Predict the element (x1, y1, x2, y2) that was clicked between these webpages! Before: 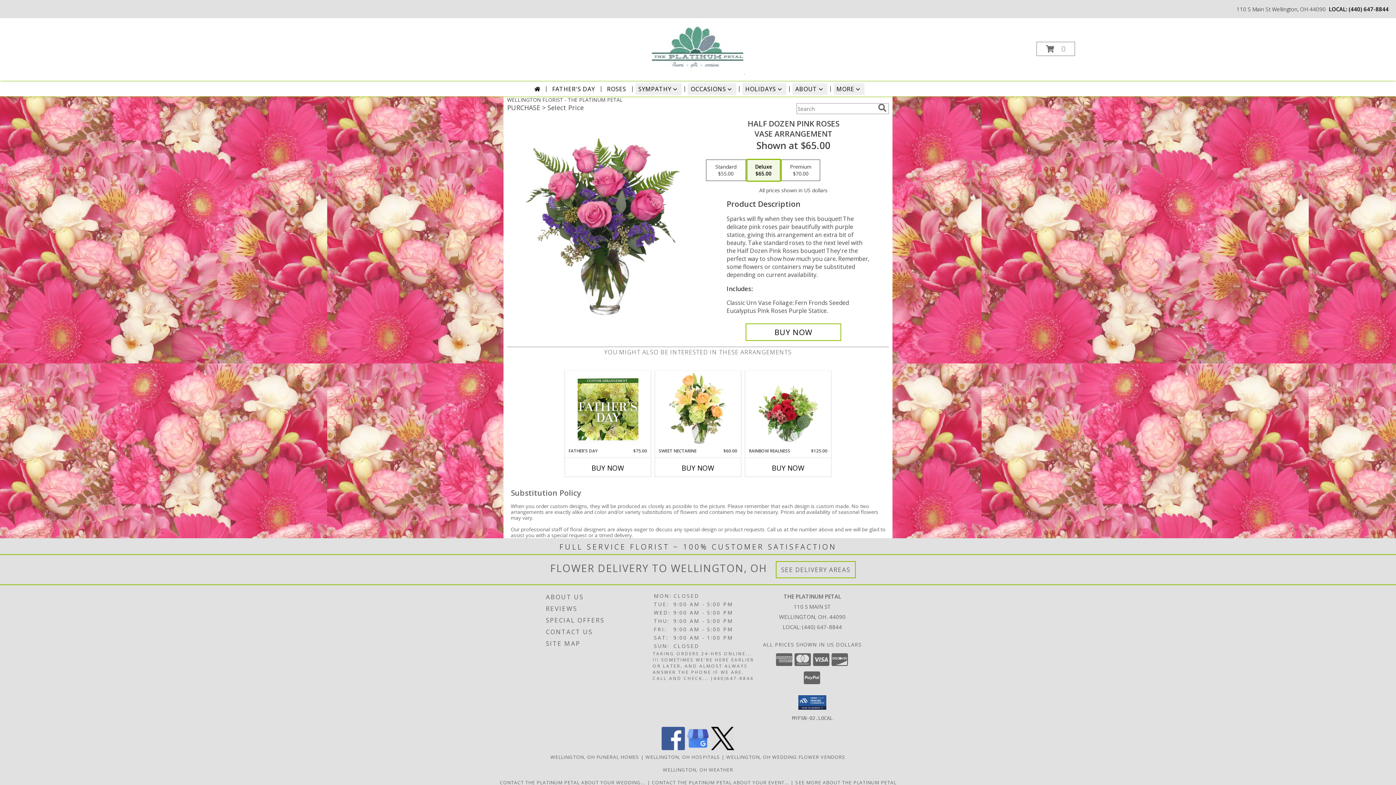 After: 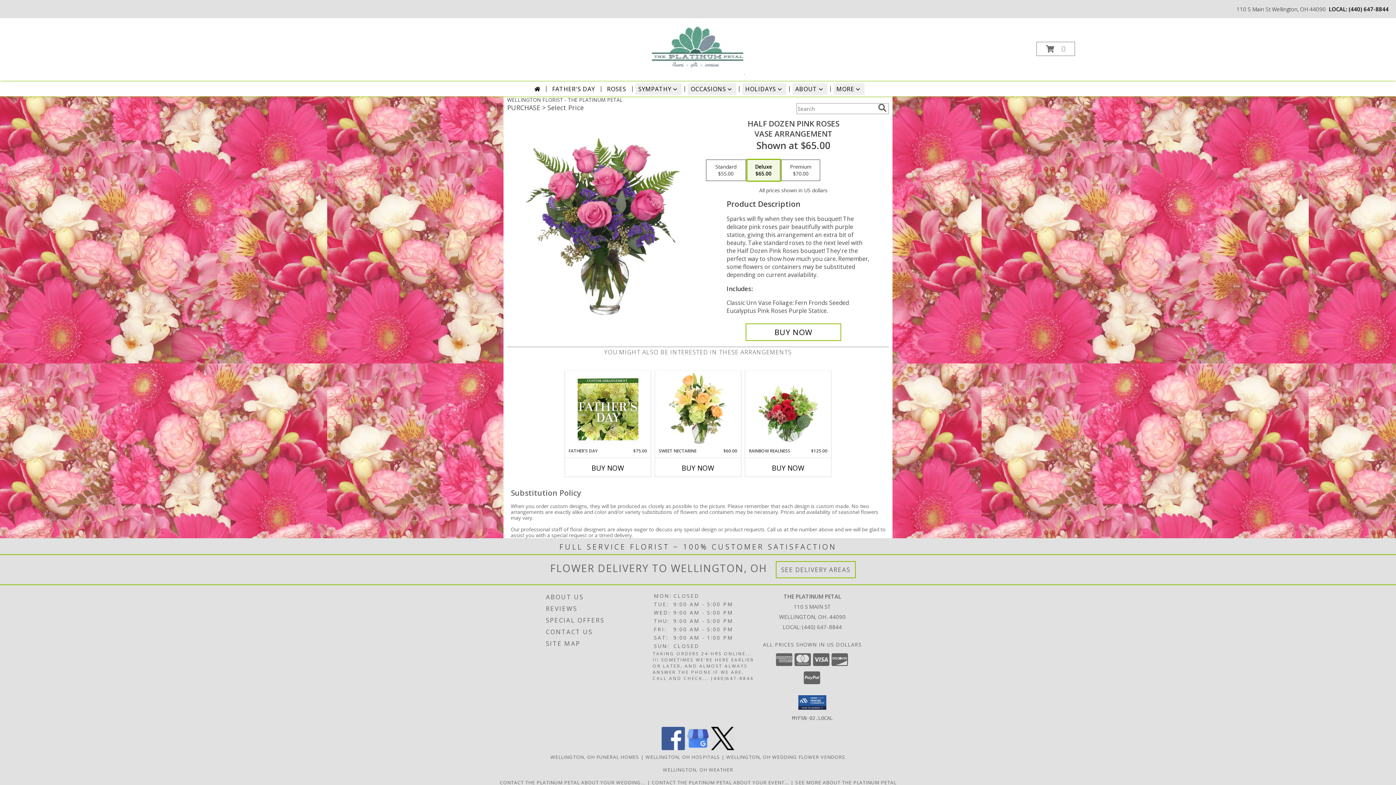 Action: label: View our Facebook bbox: (661, 744, 685, 751)